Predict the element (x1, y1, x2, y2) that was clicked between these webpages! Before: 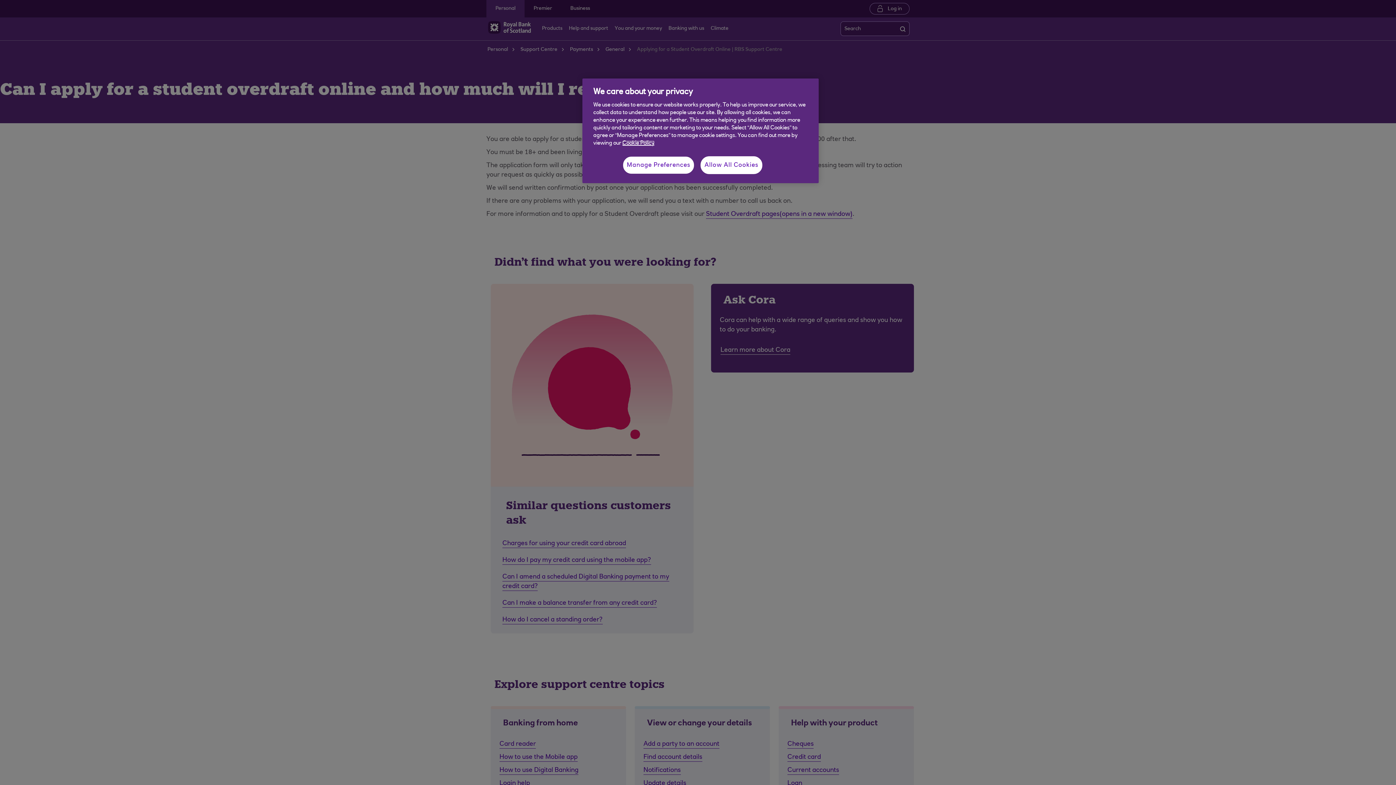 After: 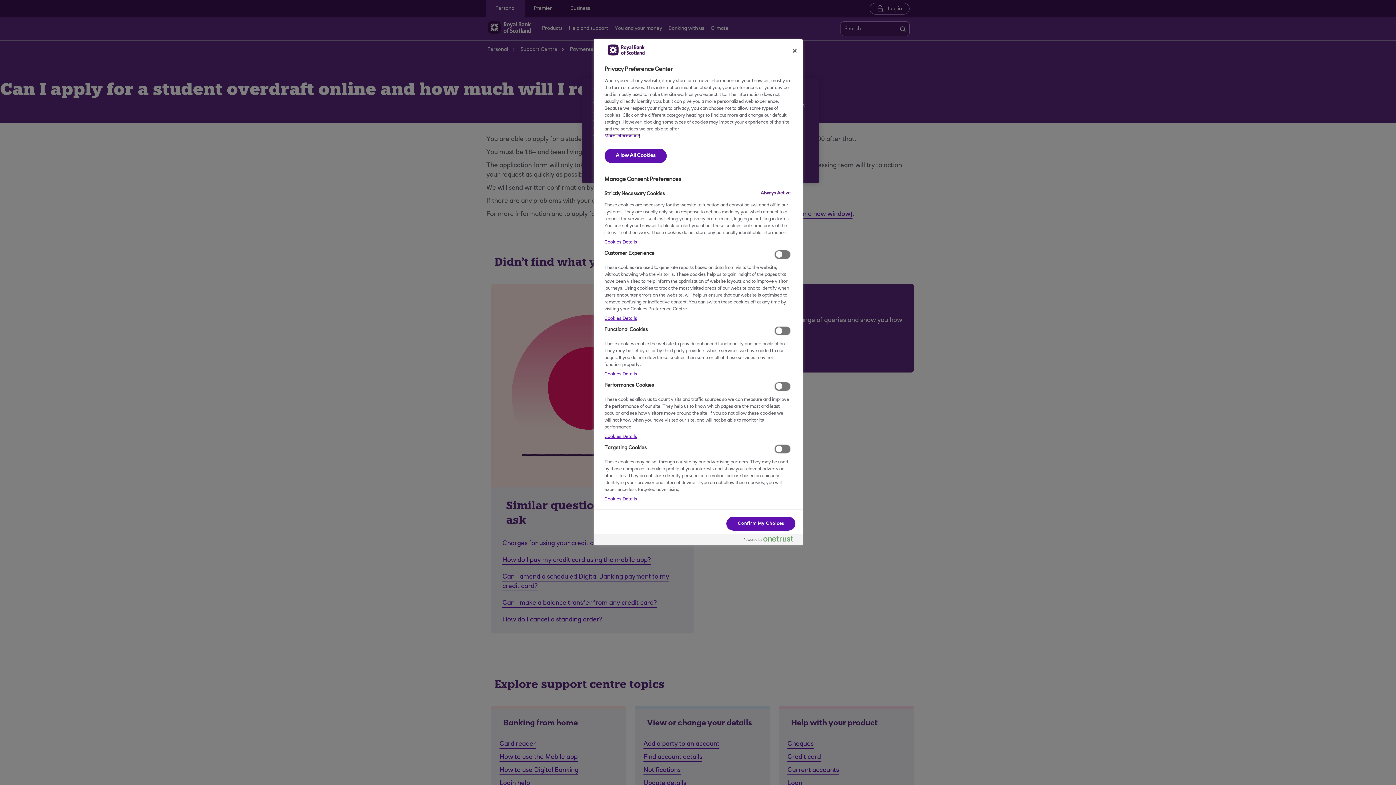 Action: bbox: (622, 156, 694, 174) label: Manage Preferences